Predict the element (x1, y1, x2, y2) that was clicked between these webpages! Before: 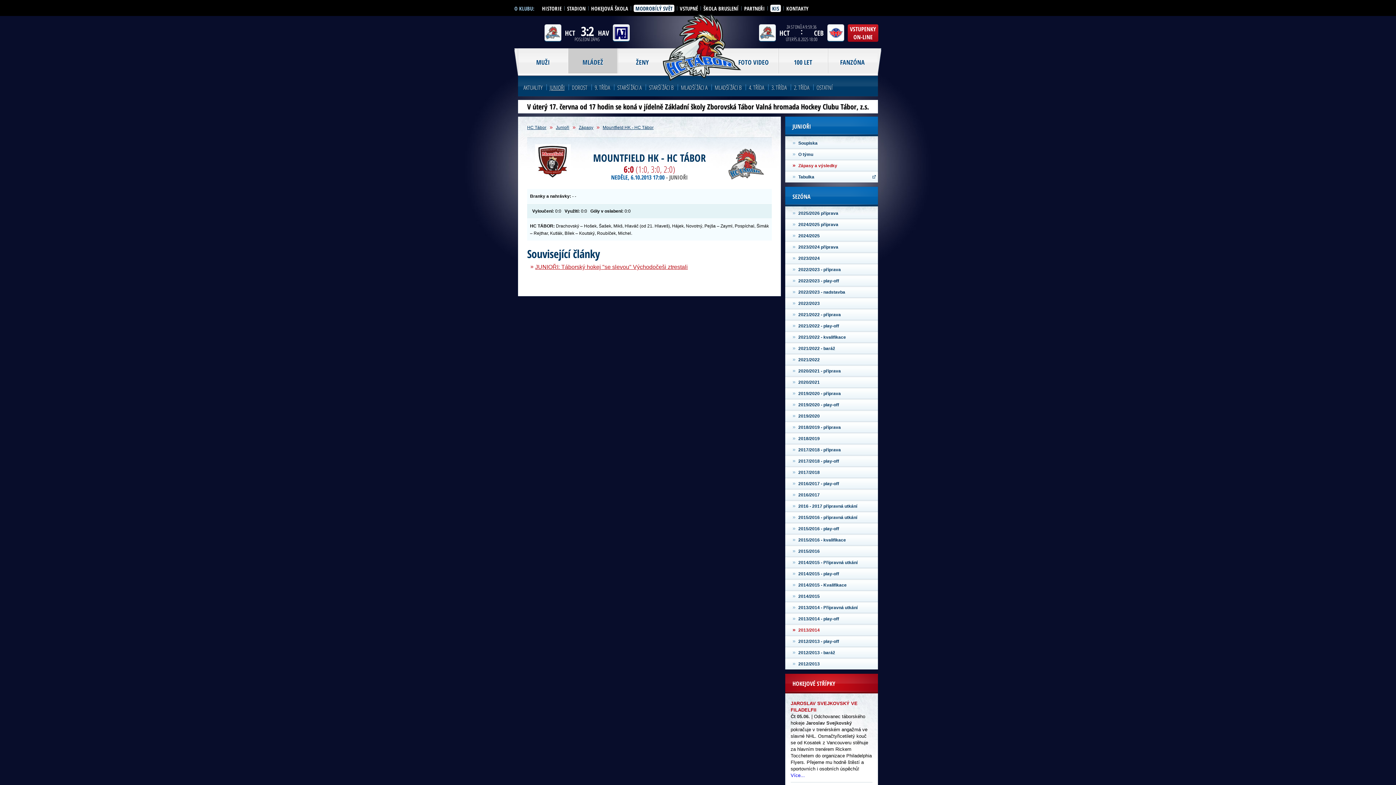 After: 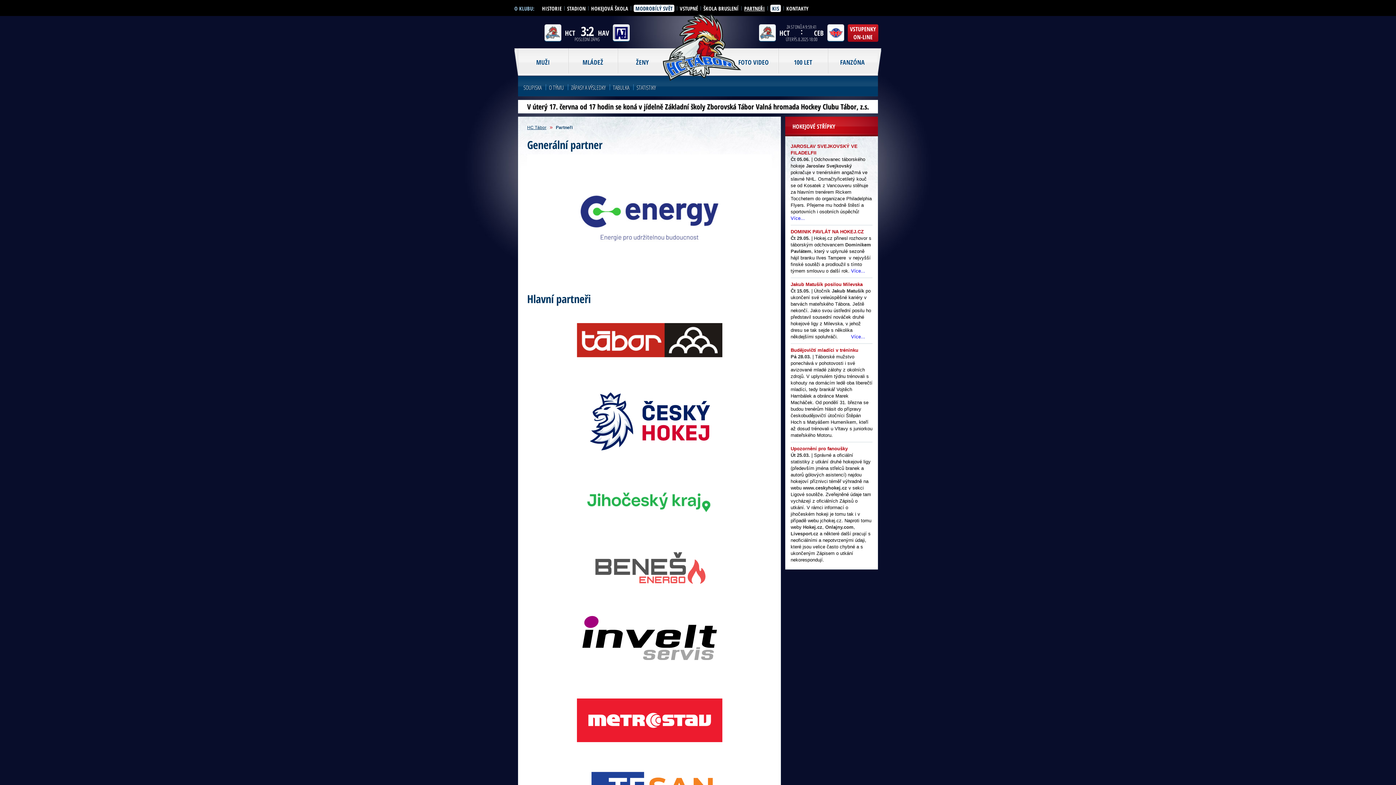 Action: label: PARTNEŘI bbox: (744, 4, 765, 12)